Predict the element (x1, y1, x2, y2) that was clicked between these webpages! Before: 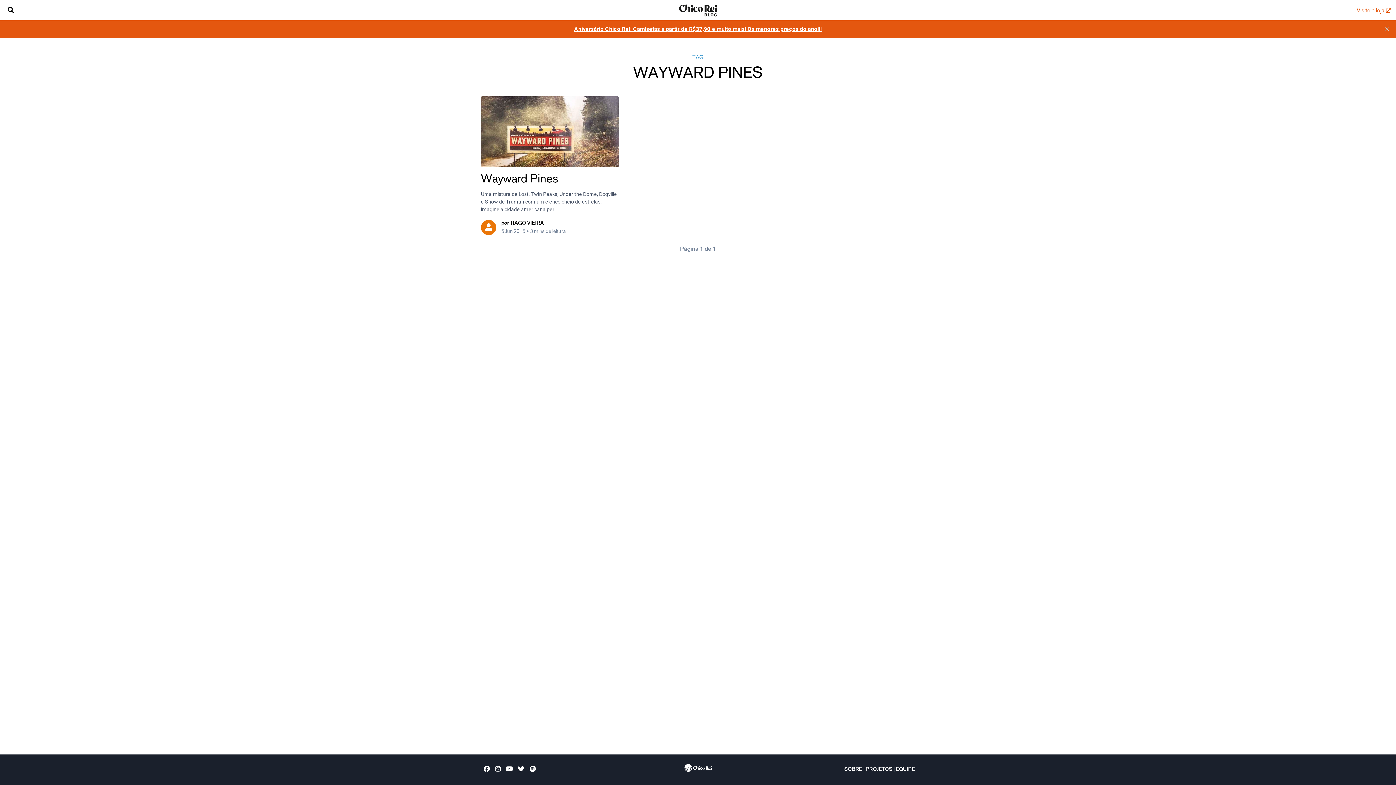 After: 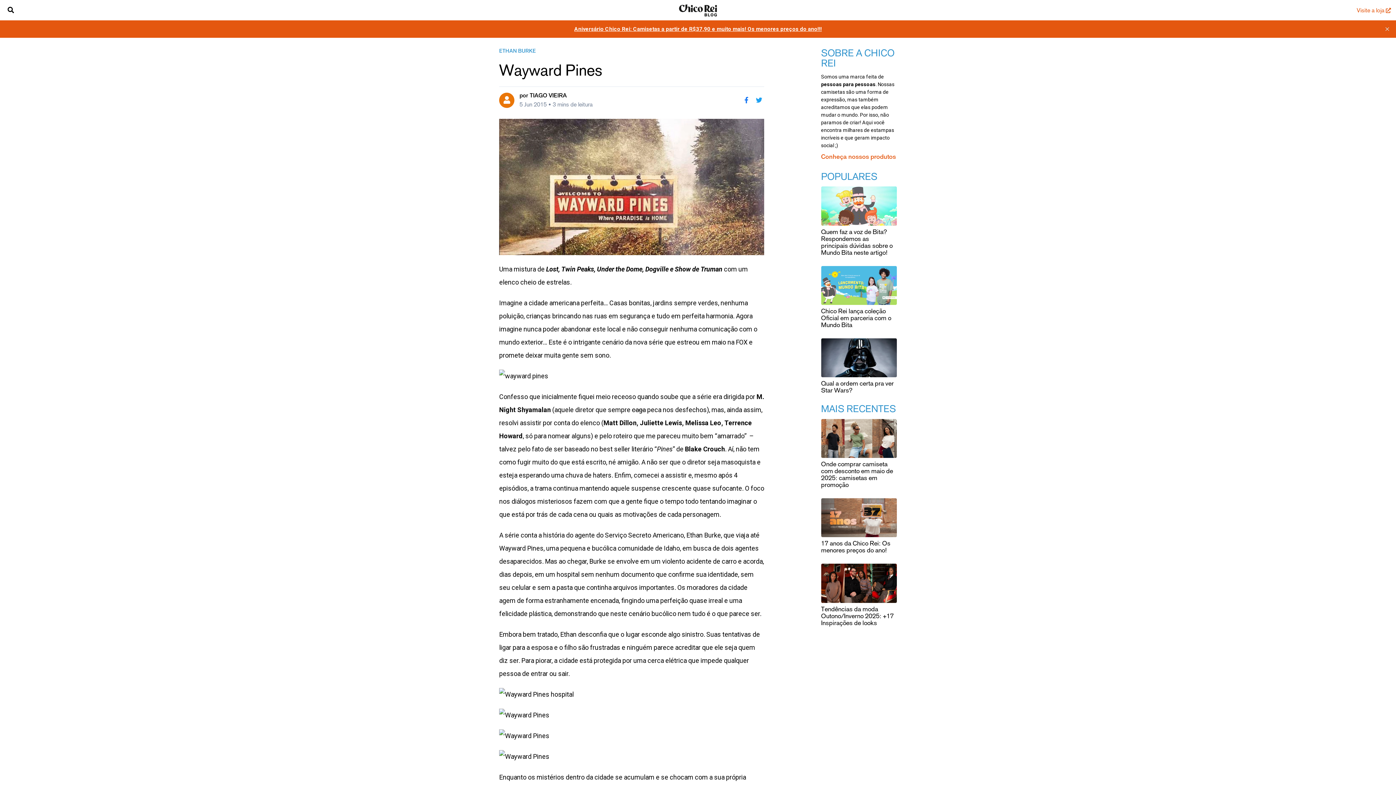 Action: label: Wayward Pines bbox: (481, 172, 619, 184)